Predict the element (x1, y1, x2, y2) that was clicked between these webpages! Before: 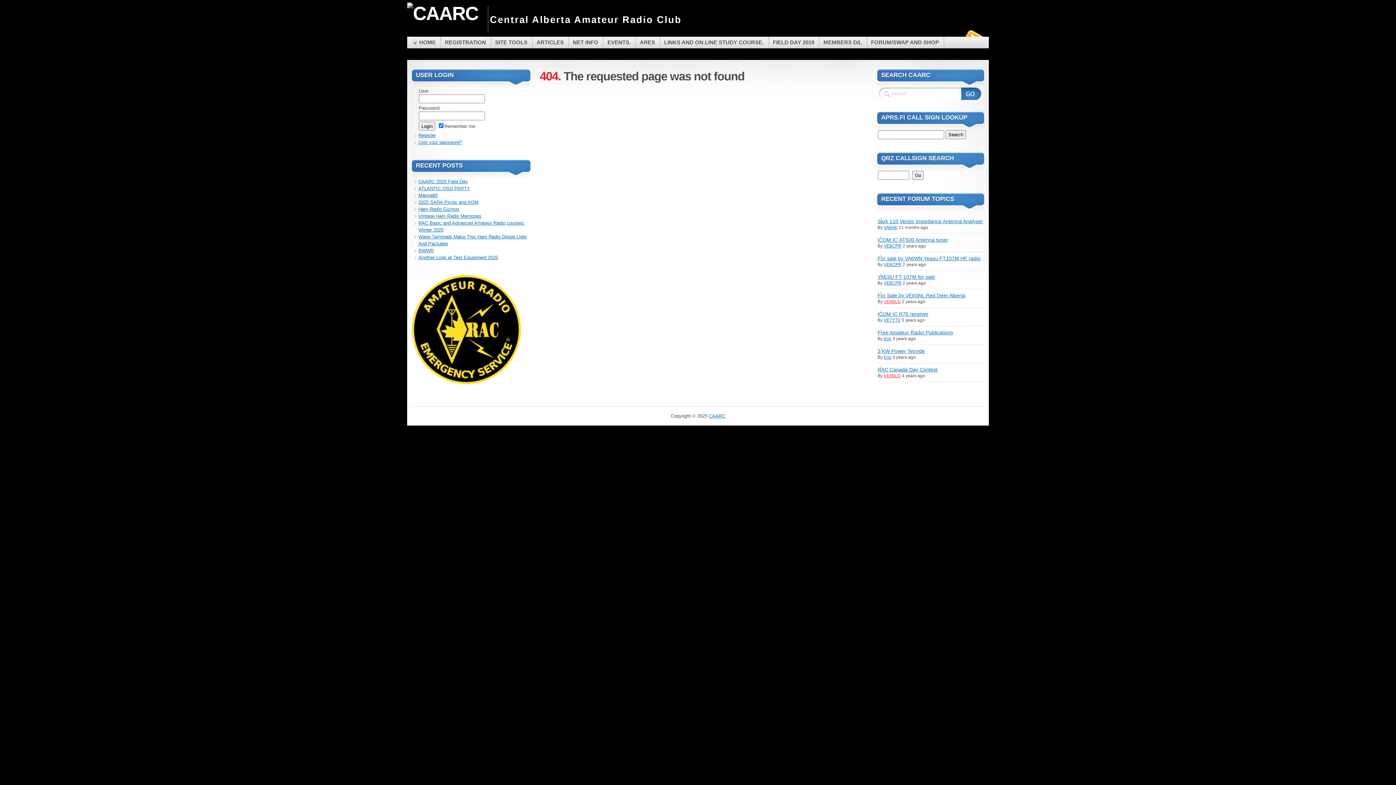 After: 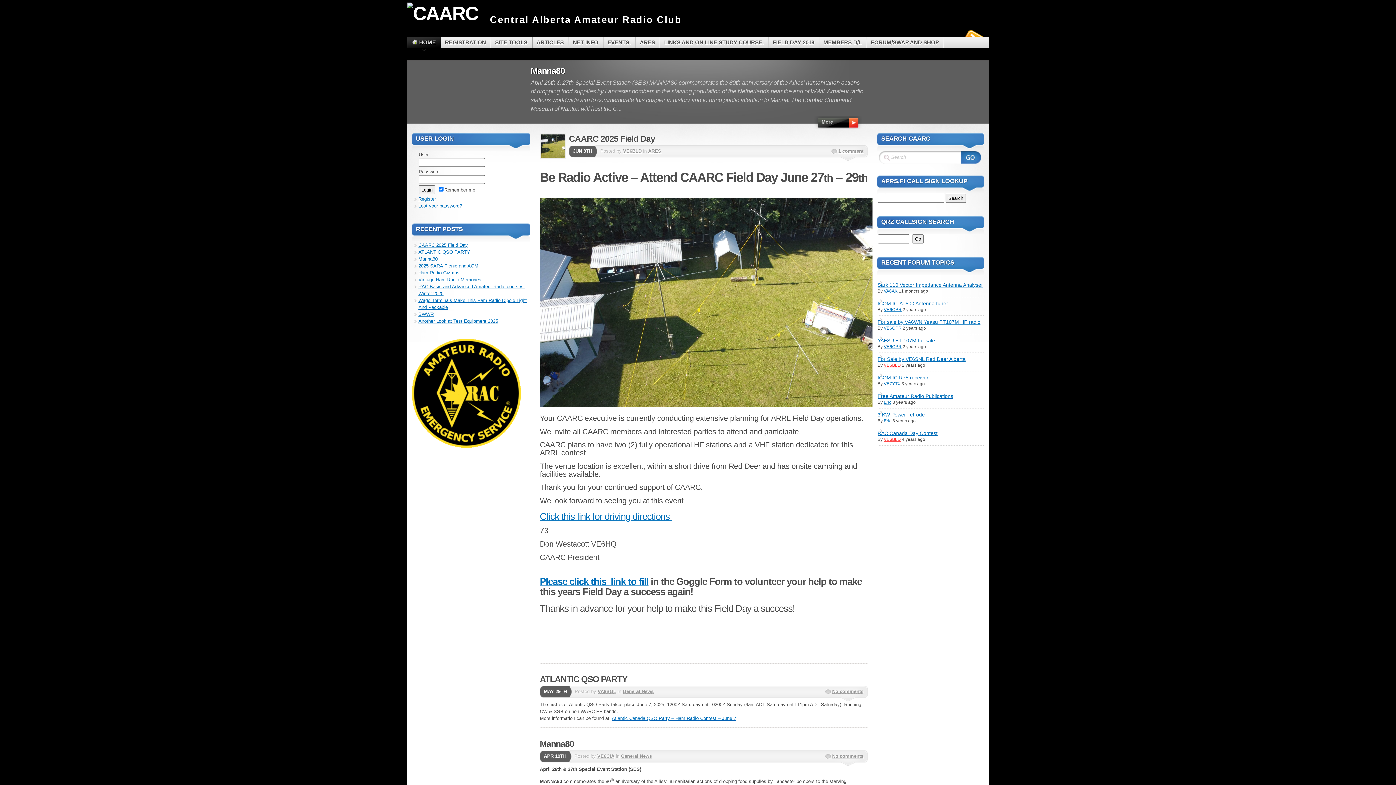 Action: bbox: (709, 413, 725, 418) label: CAARC